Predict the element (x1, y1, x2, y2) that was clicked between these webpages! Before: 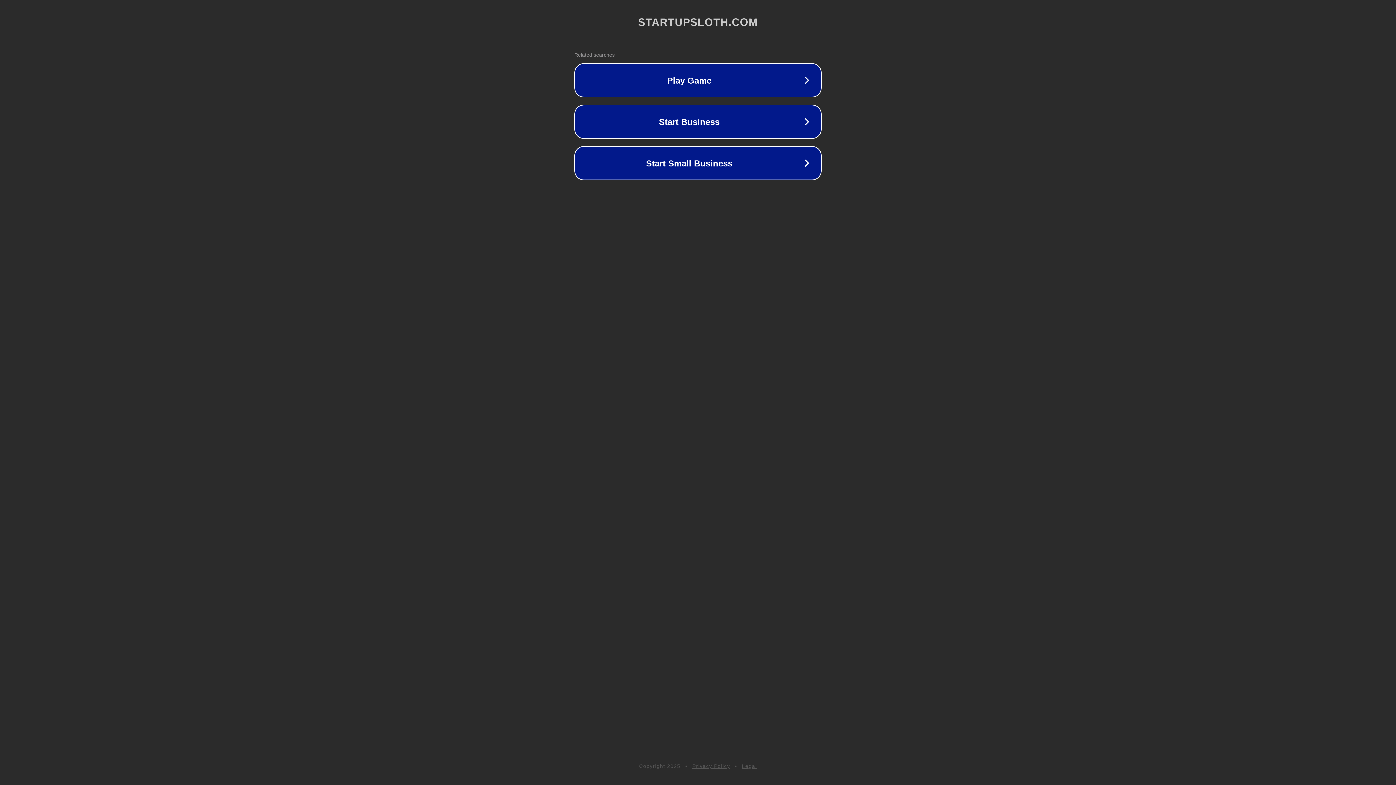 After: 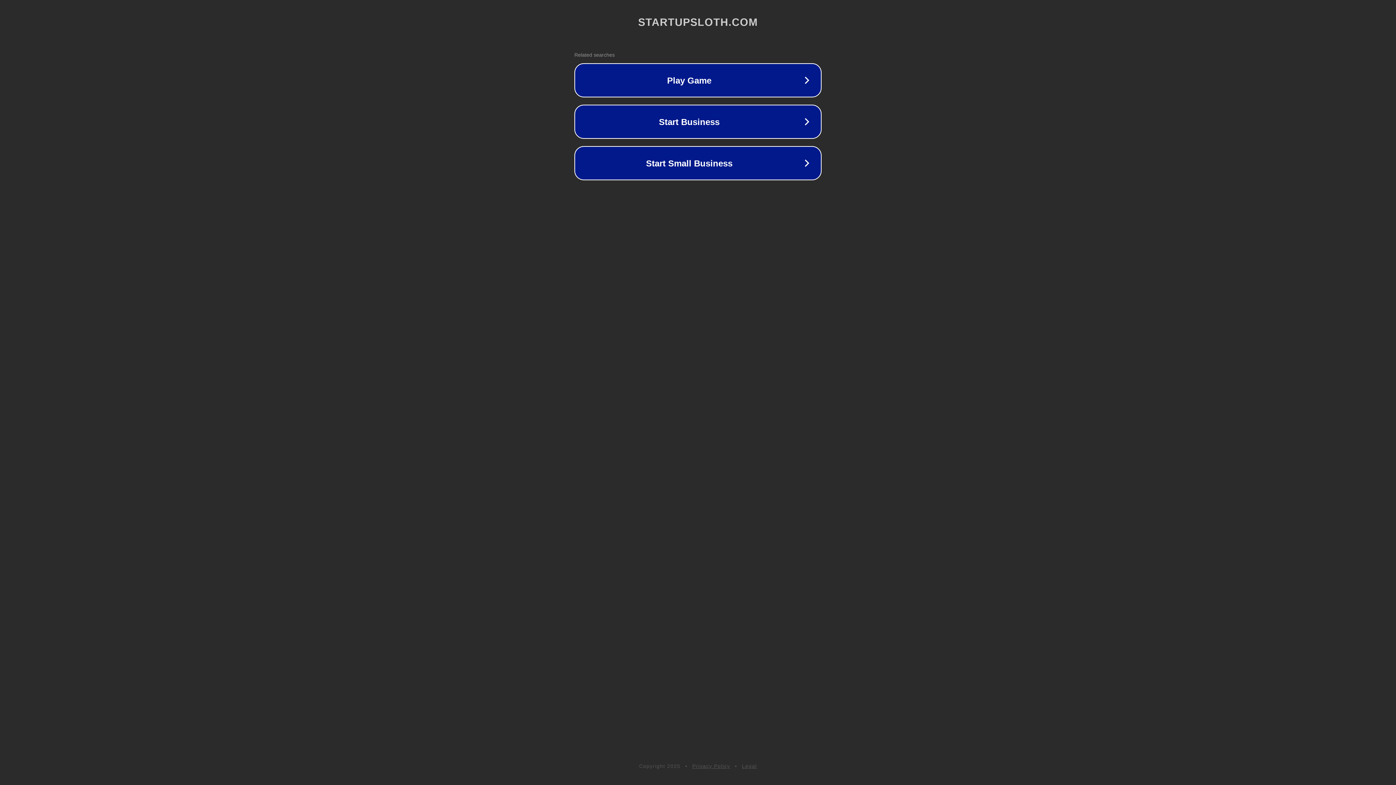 Action: bbox: (692, 763, 730, 769) label: Privacy Policy